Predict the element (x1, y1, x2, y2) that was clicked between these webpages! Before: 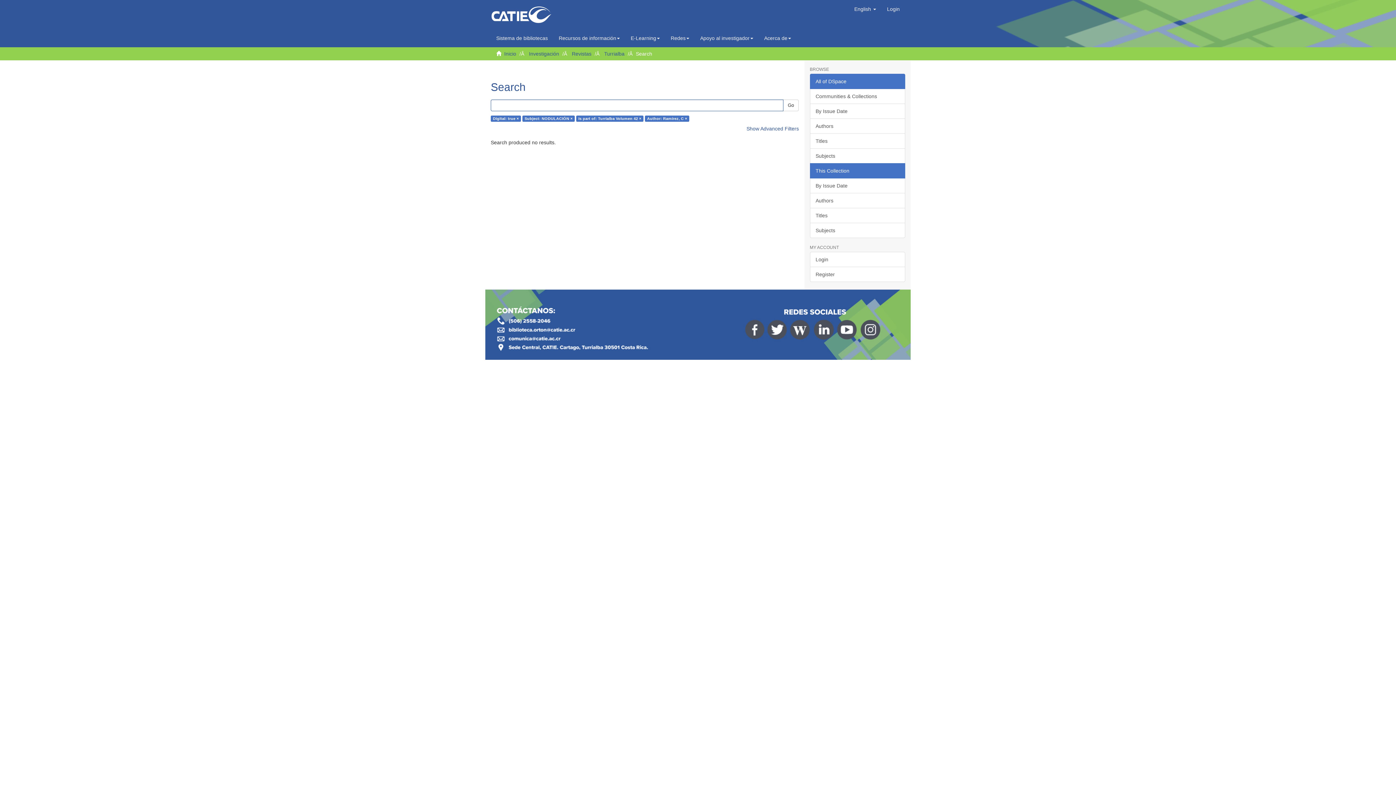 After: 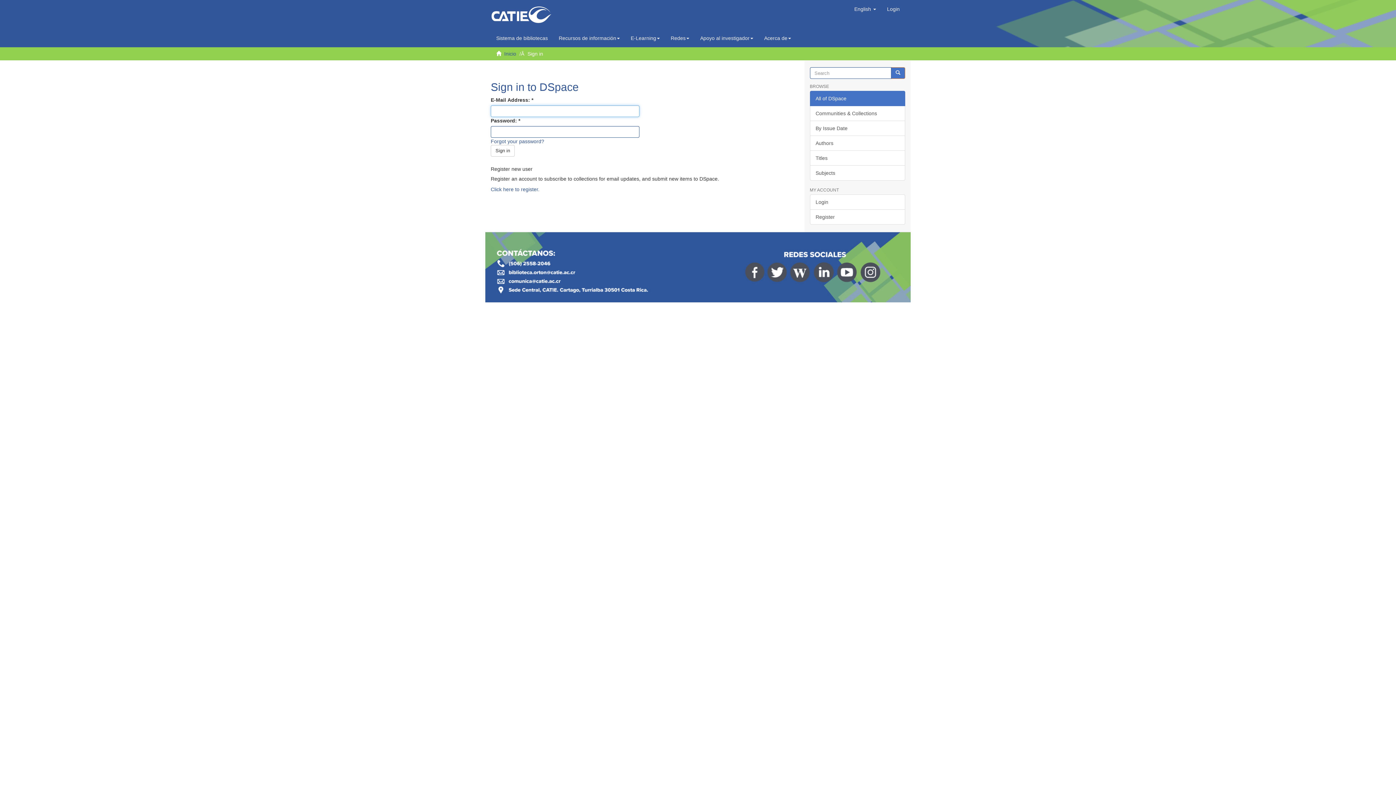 Action: bbox: (881, 0, 905, 18) label: Login